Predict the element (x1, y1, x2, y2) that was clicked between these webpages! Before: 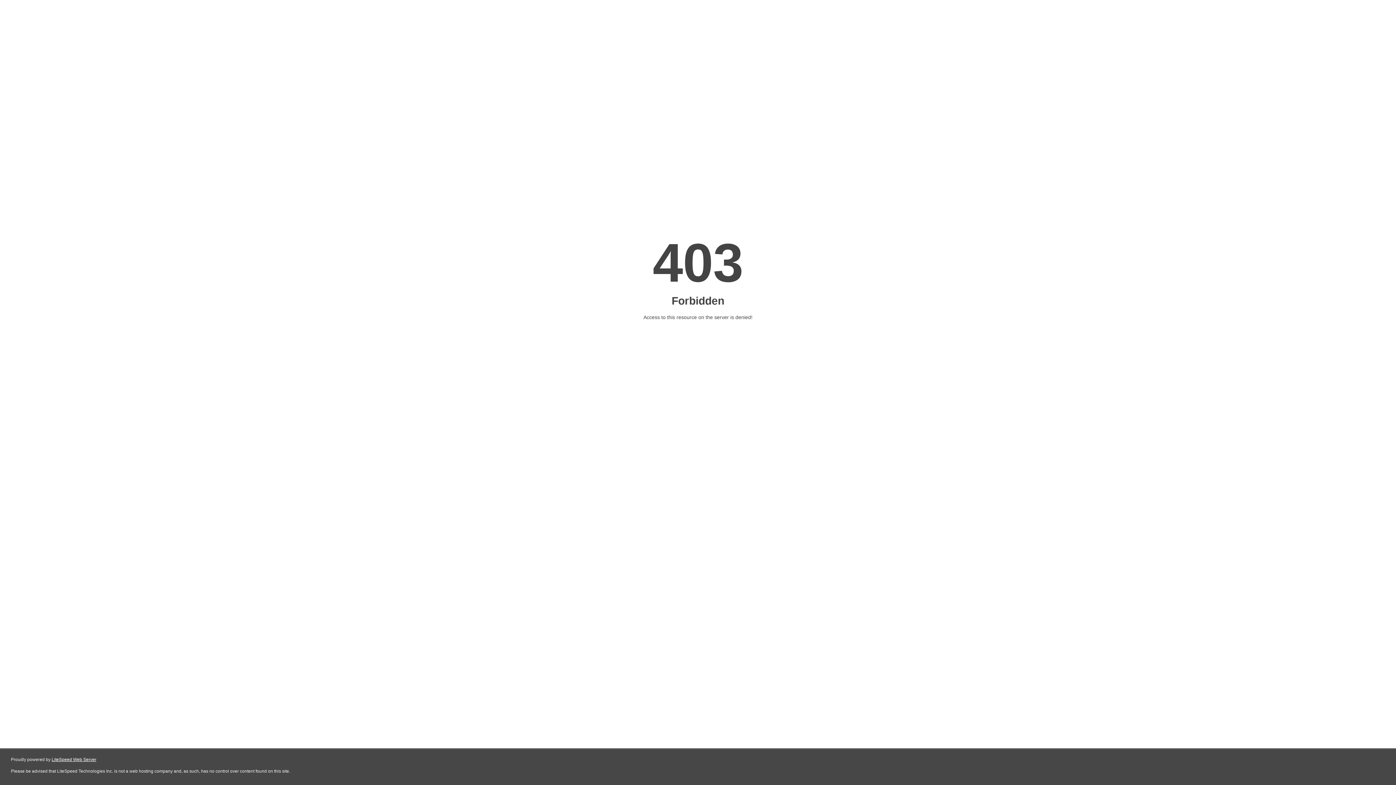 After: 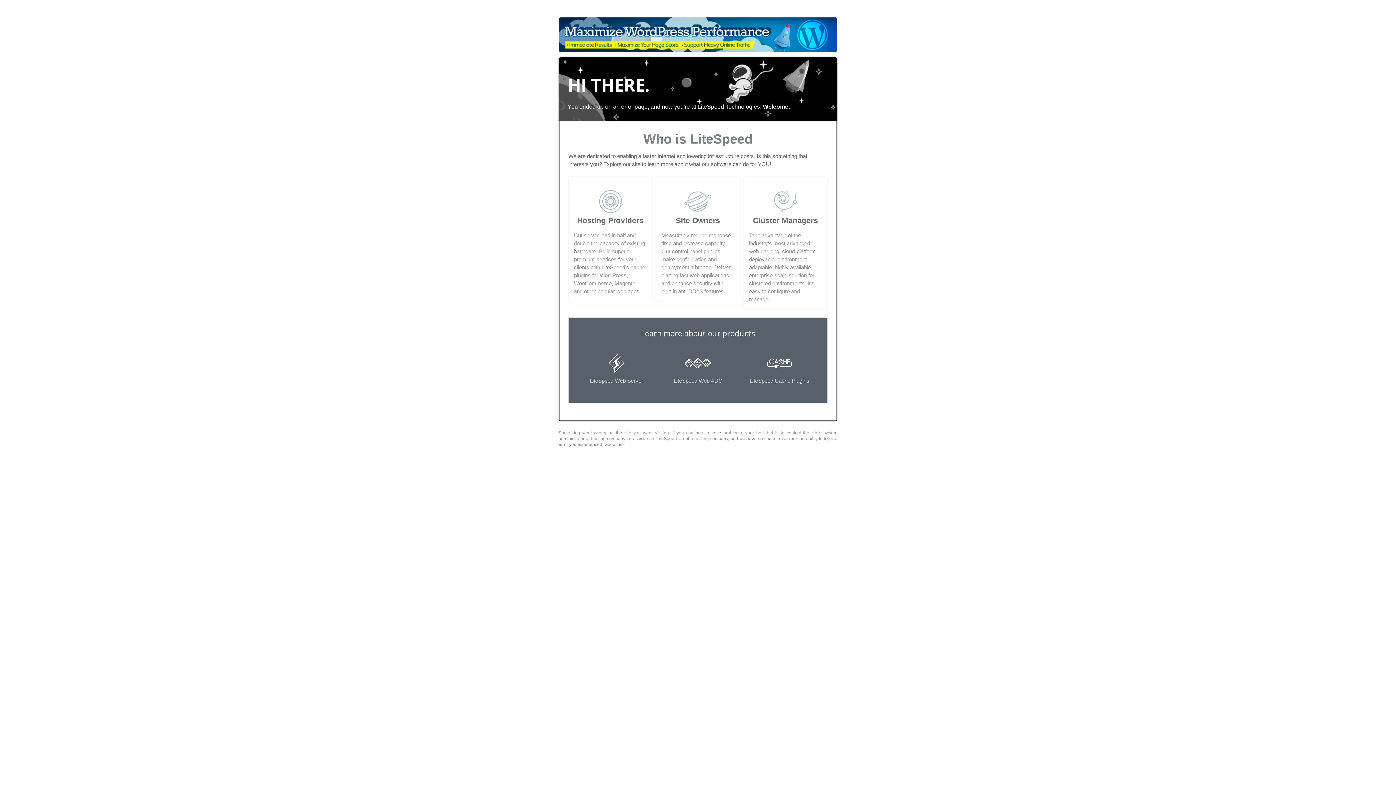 Action: label: LiteSpeed Web Server bbox: (51, 757, 96, 762)